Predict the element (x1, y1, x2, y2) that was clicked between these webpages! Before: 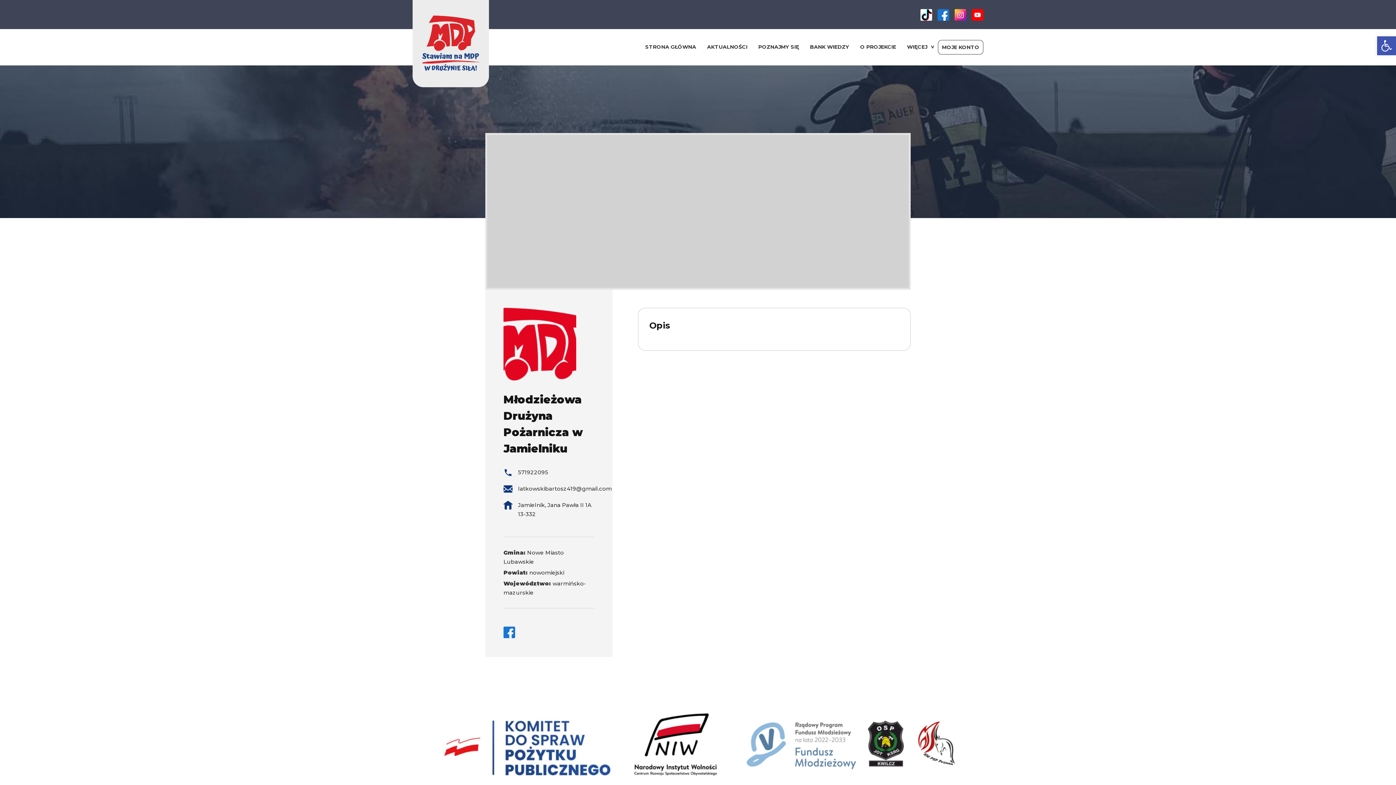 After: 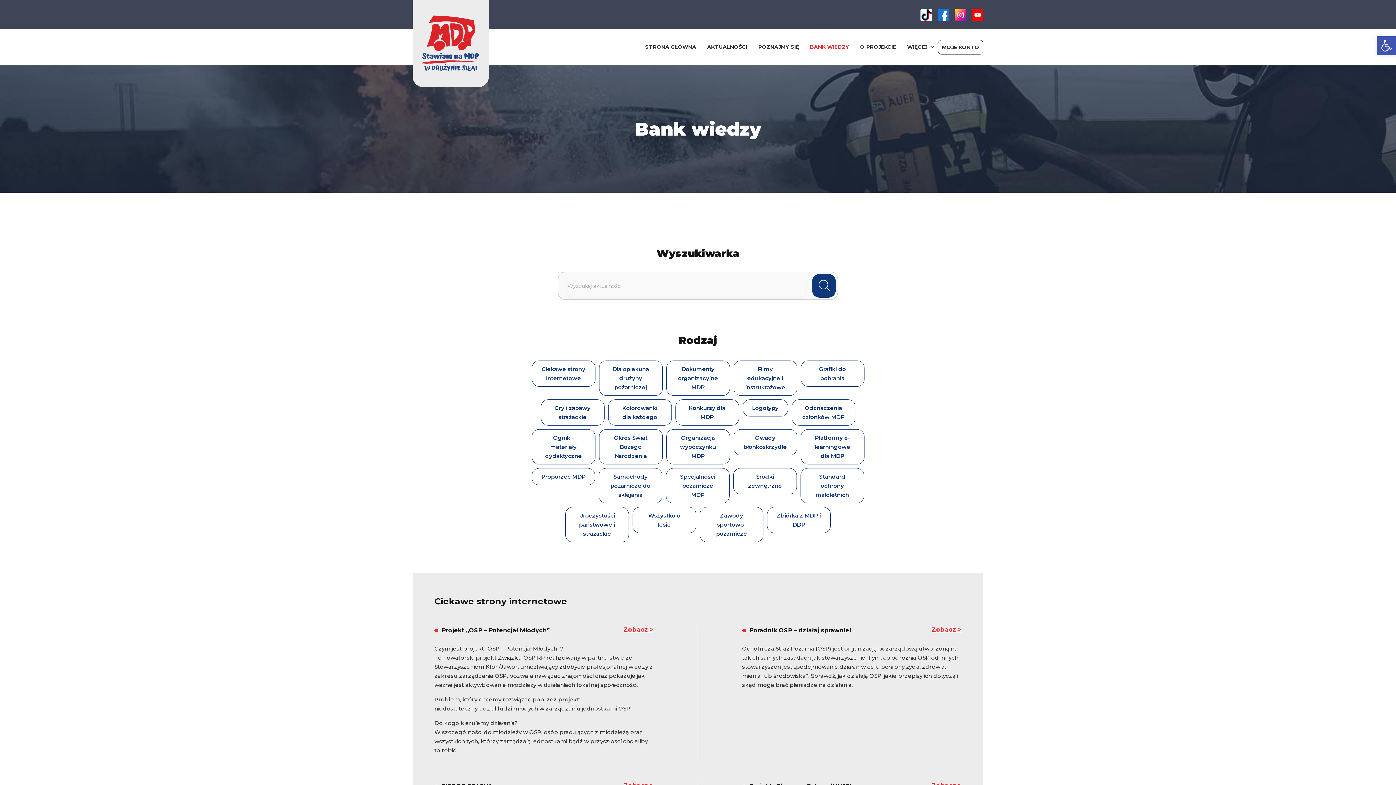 Action: label: BANK WIEDZY bbox: (806, 40, 853, 53)